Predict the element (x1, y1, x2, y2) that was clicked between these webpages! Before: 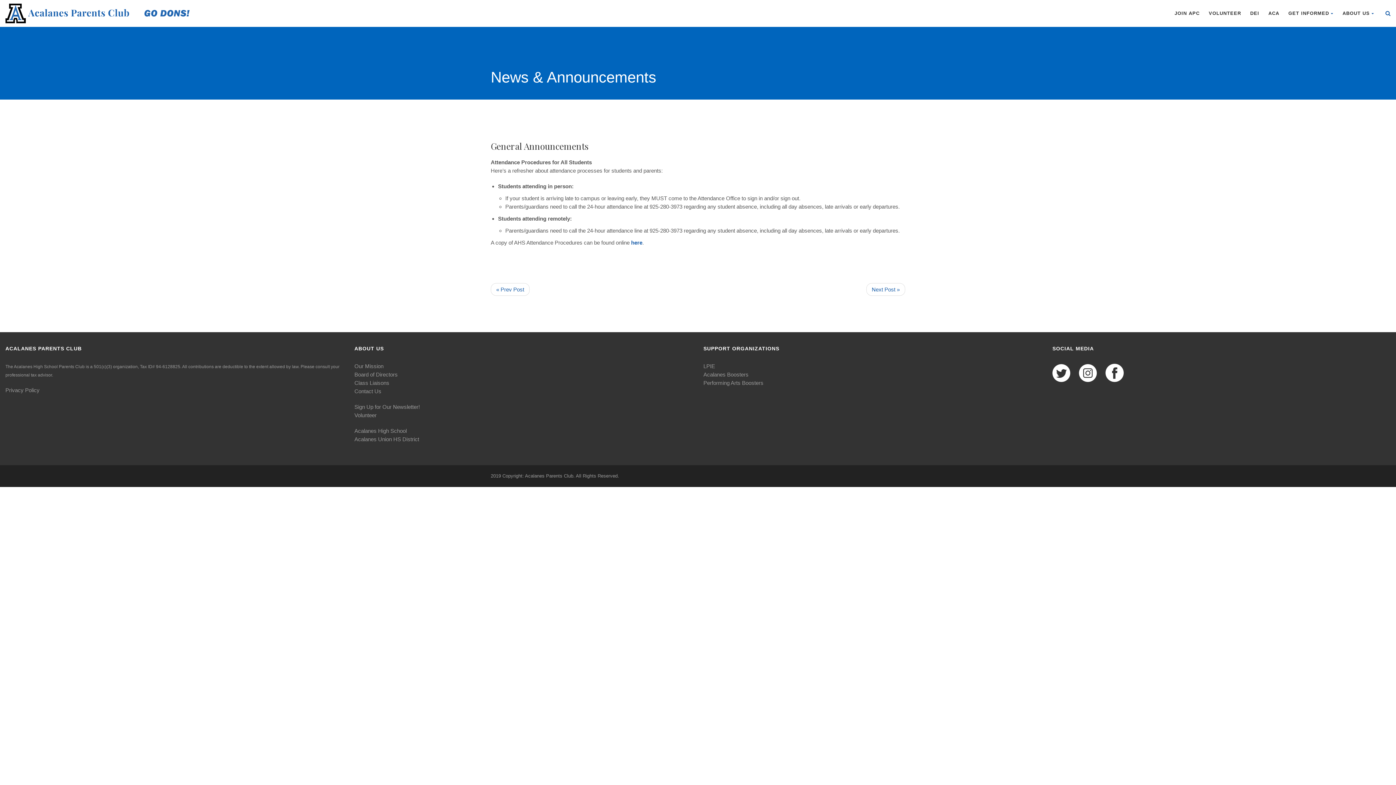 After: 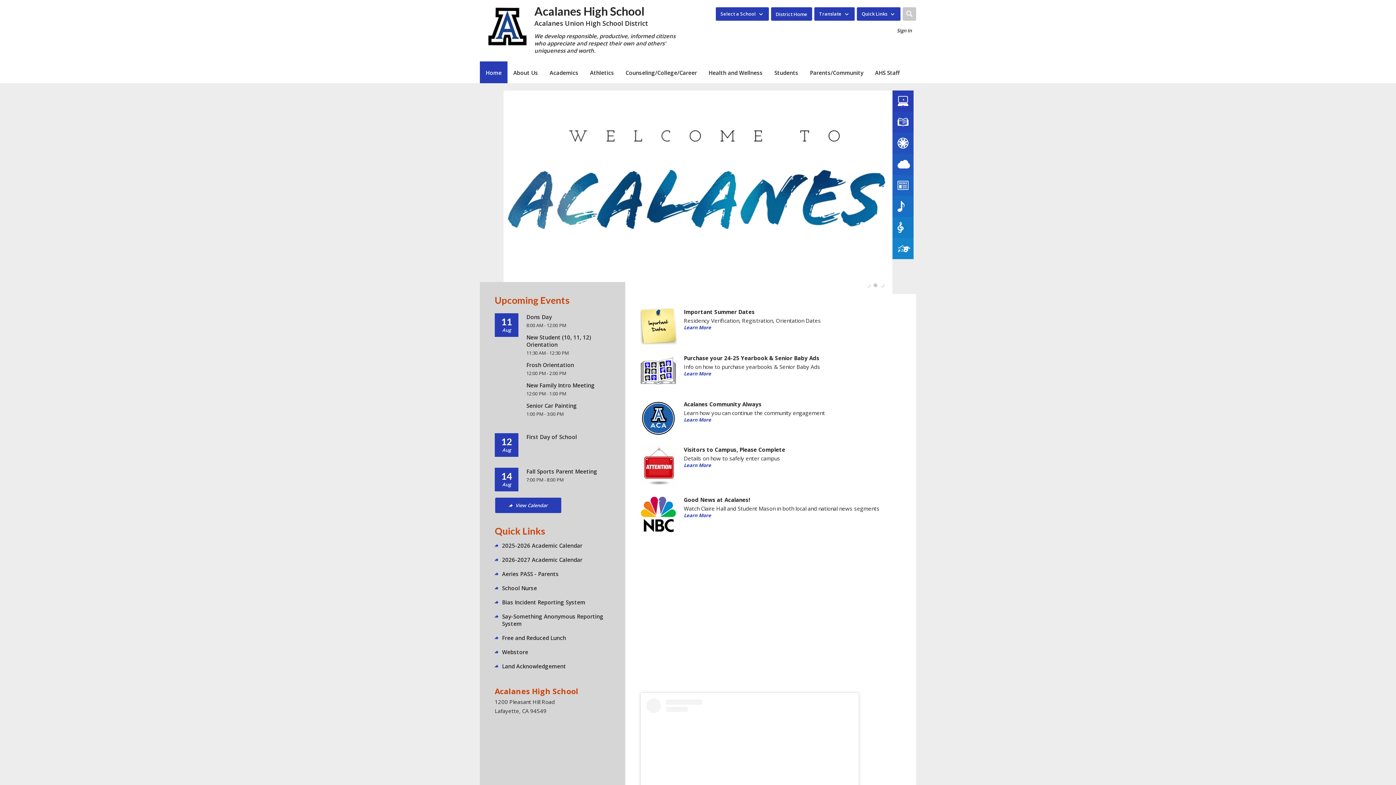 Action: bbox: (354, 428, 406, 434) label: Acalanes High School